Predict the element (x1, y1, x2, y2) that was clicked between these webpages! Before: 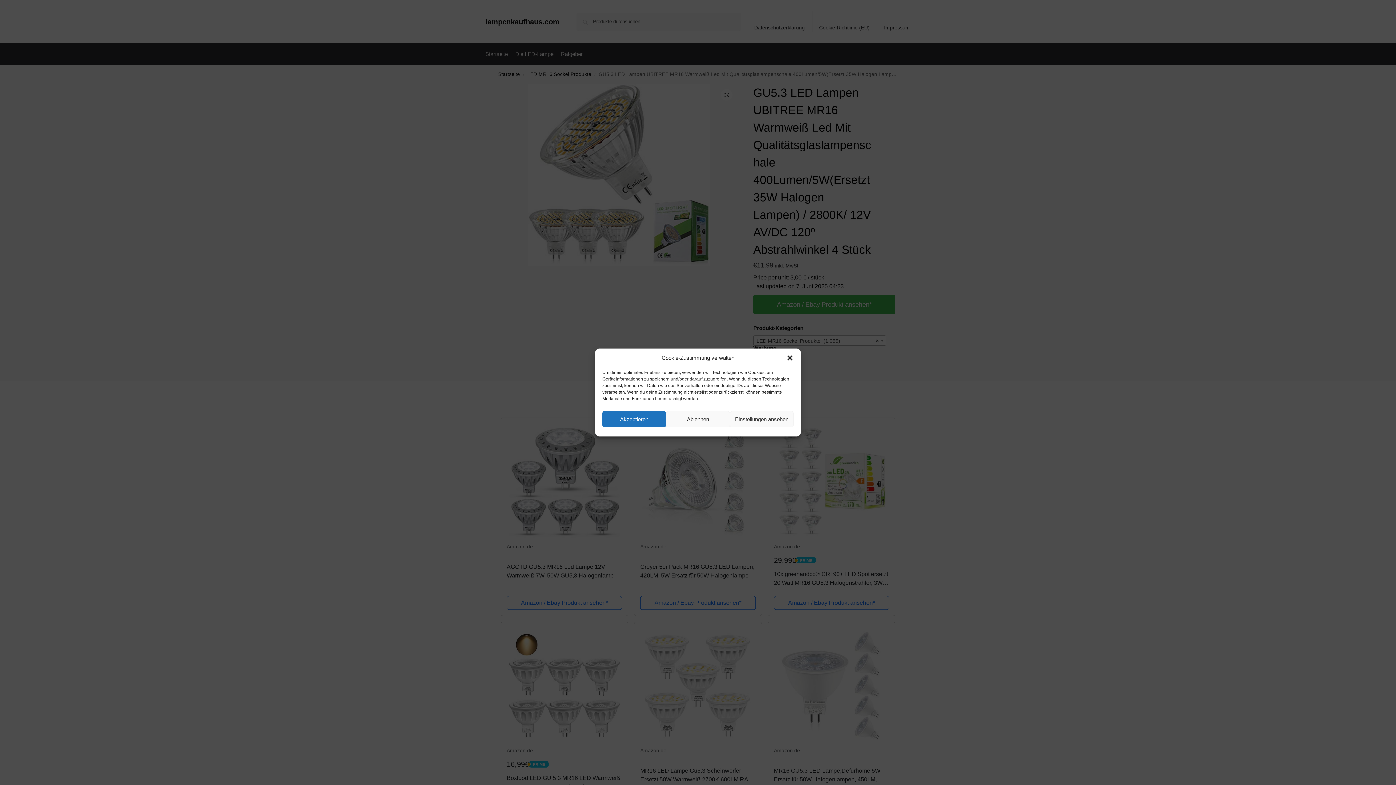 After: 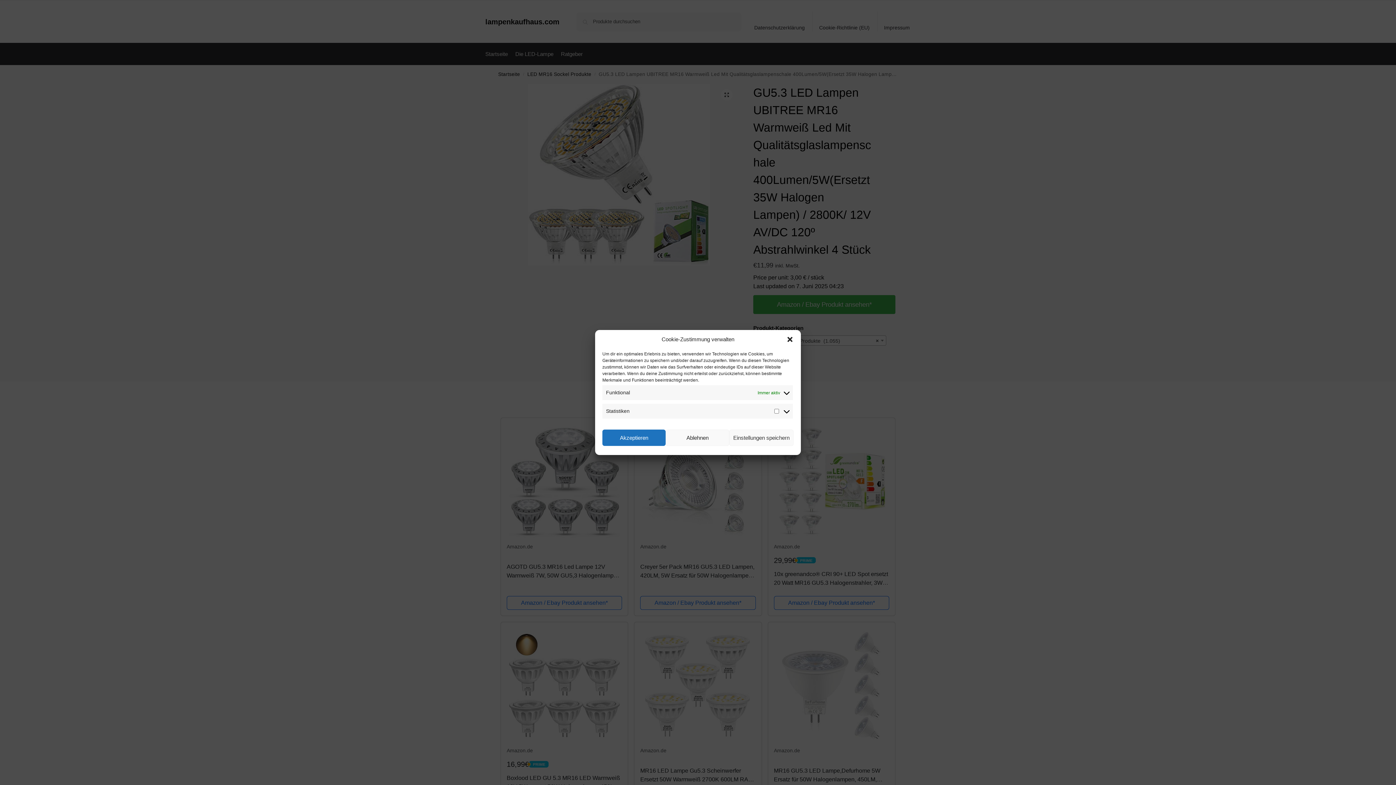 Action: label: Einstellungen ansehen bbox: (730, 411, 793, 427)